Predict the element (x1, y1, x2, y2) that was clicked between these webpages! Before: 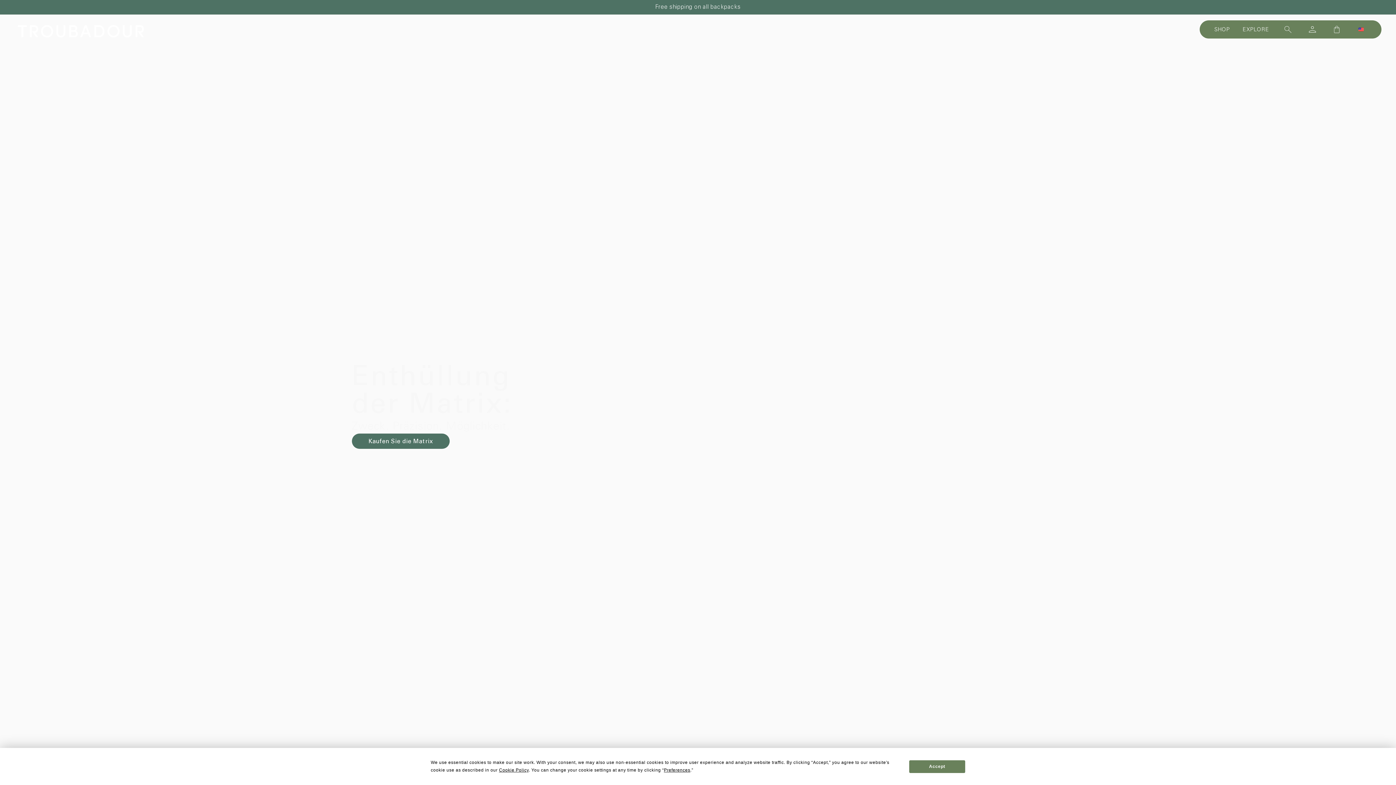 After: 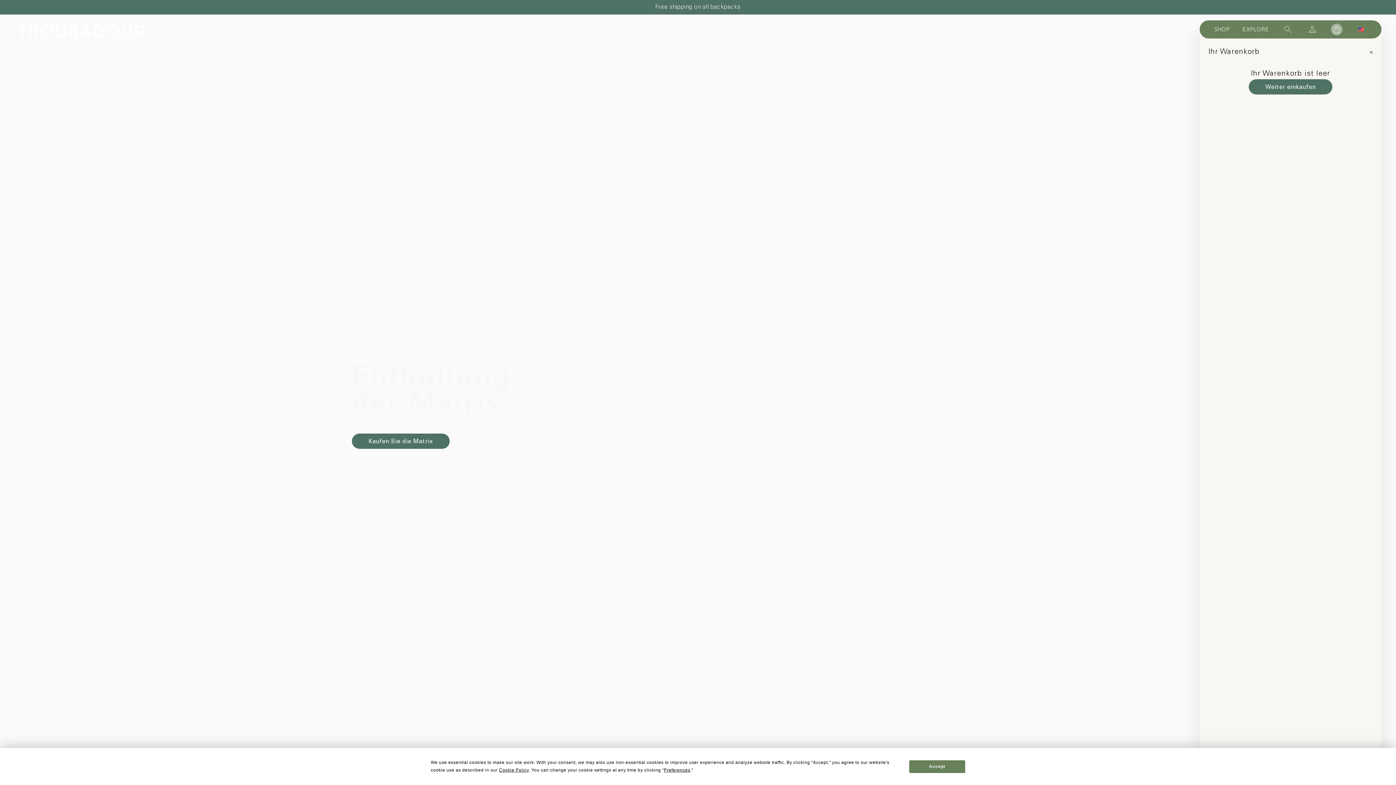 Action: bbox: (1331, 23, 1342, 35) label: Cart Trigger